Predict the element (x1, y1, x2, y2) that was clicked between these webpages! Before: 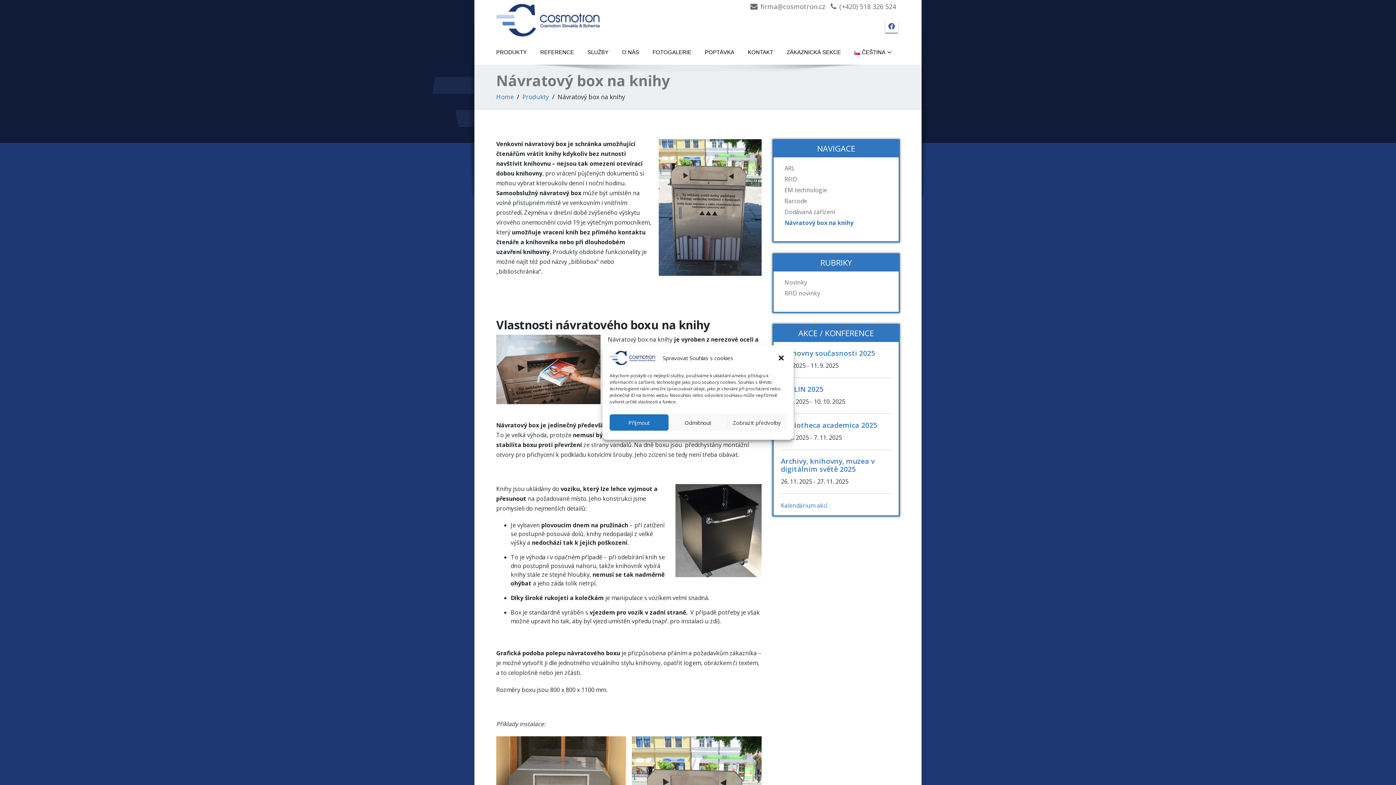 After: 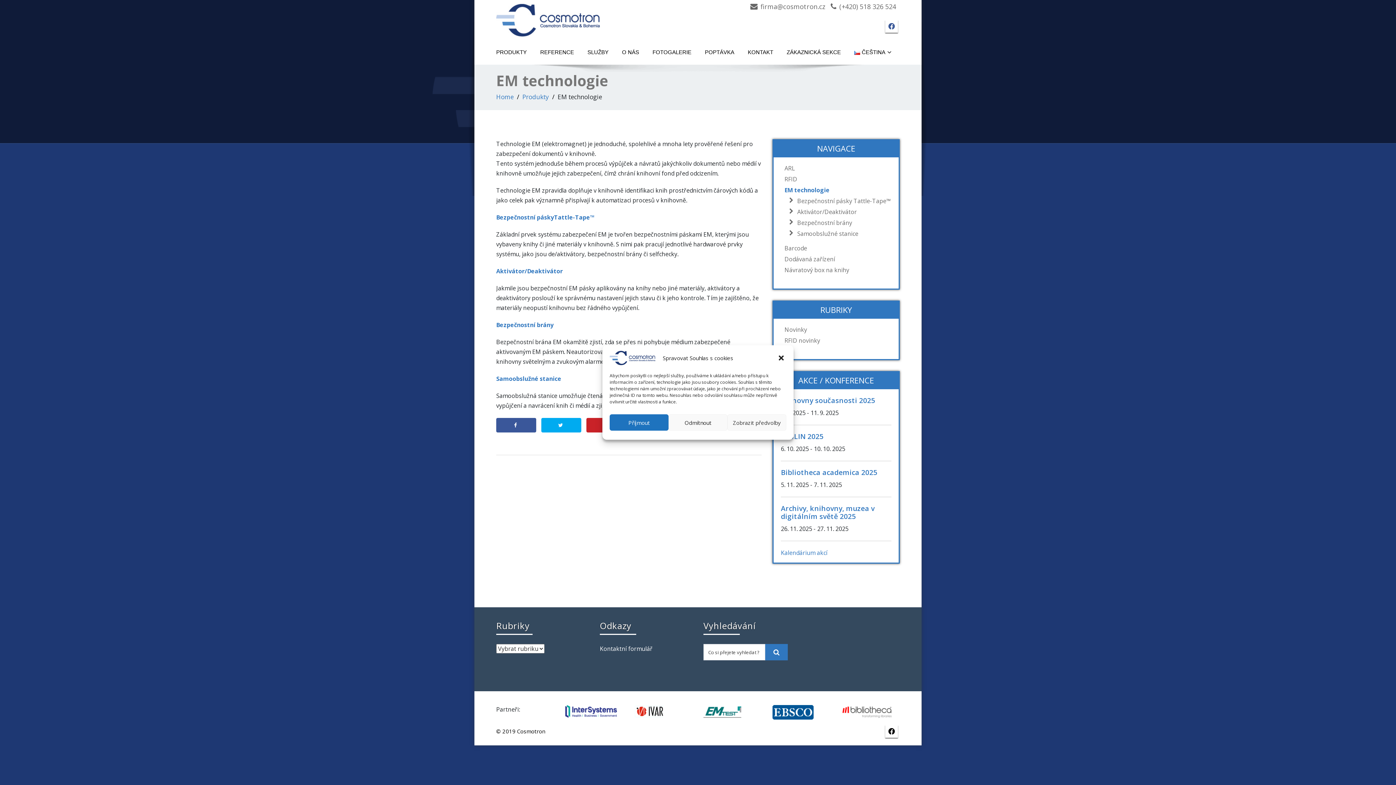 Action: label: EM technologie bbox: (781, 186, 891, 193)